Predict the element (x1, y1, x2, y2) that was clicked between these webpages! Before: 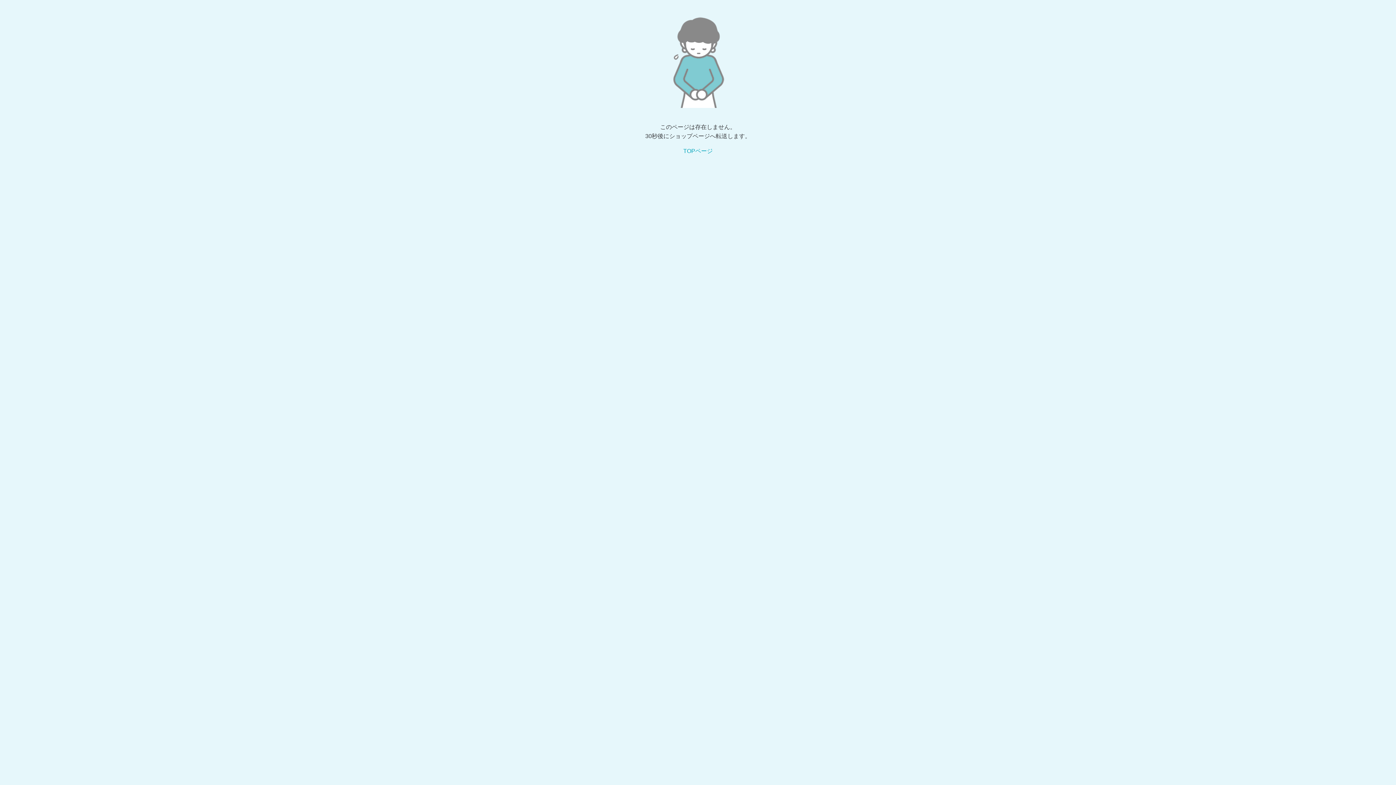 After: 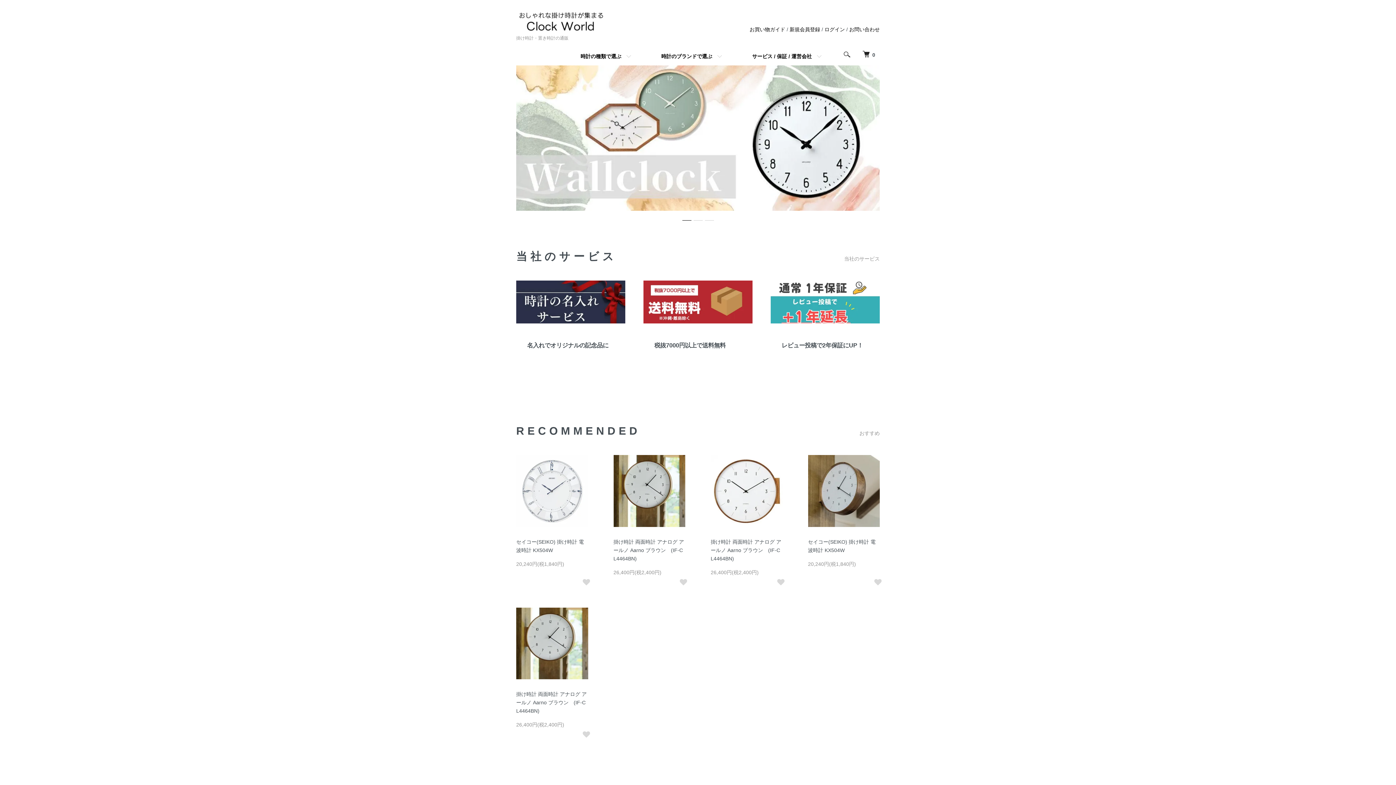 Action: label: TOPページ bbox: (683, 148, 712, 154)